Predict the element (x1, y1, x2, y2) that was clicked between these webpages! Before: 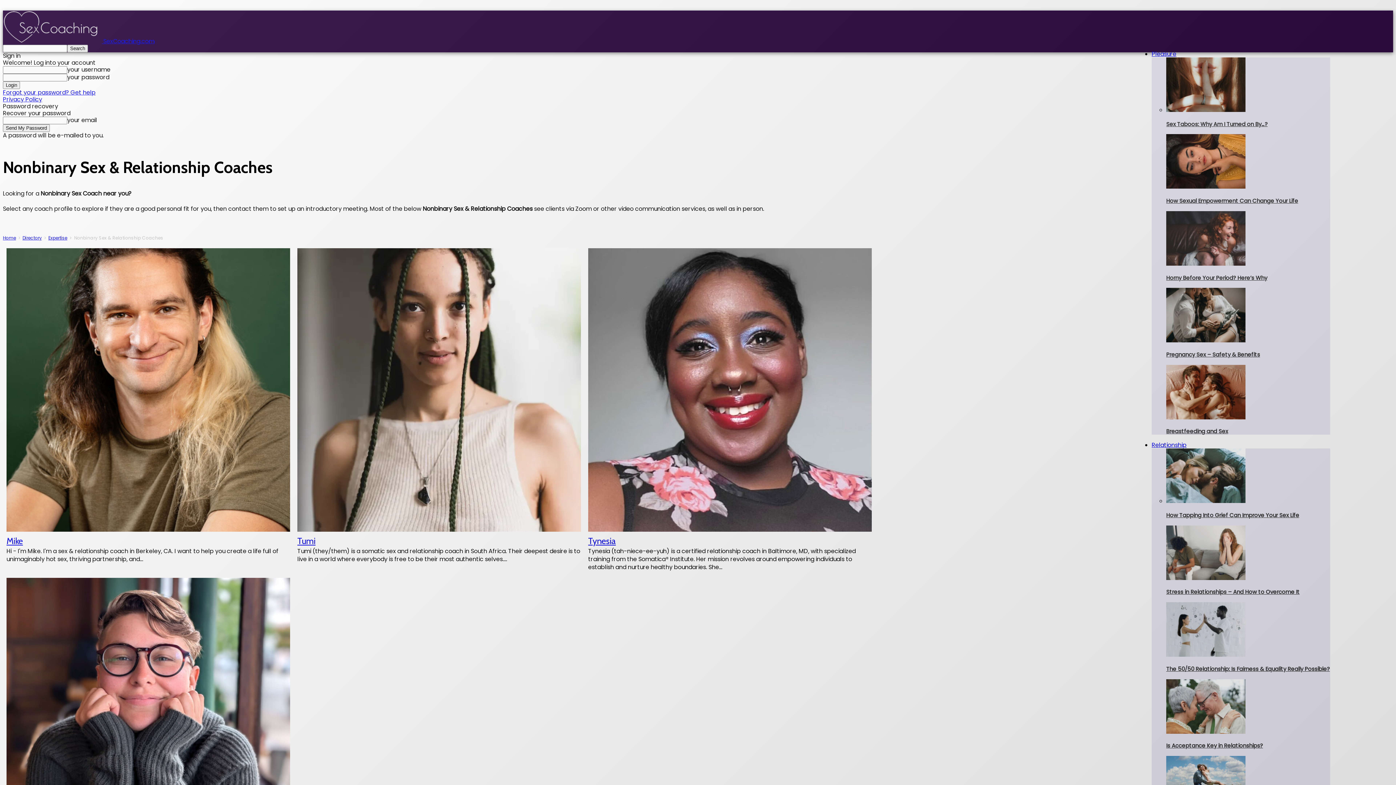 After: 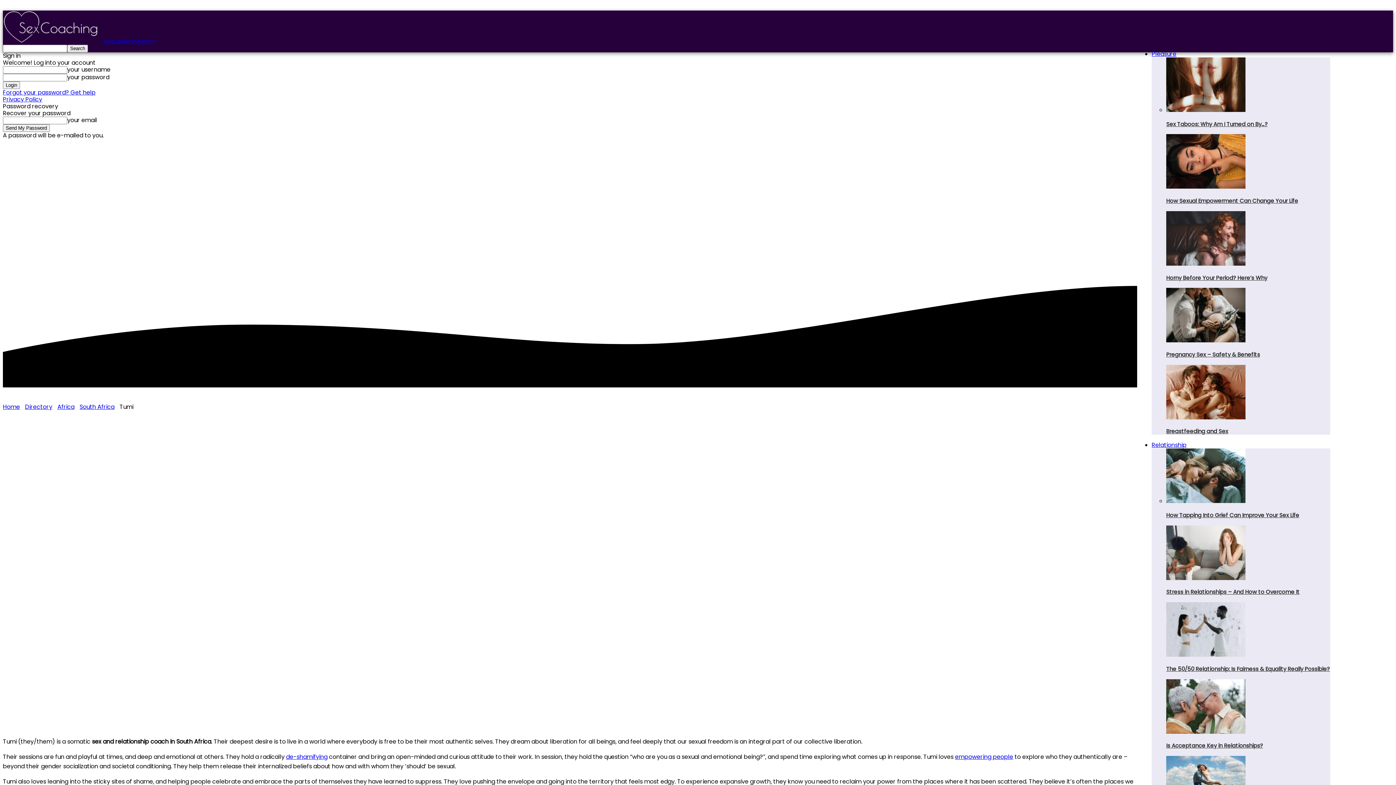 Action: bbox: (297, 248, 581, 532)